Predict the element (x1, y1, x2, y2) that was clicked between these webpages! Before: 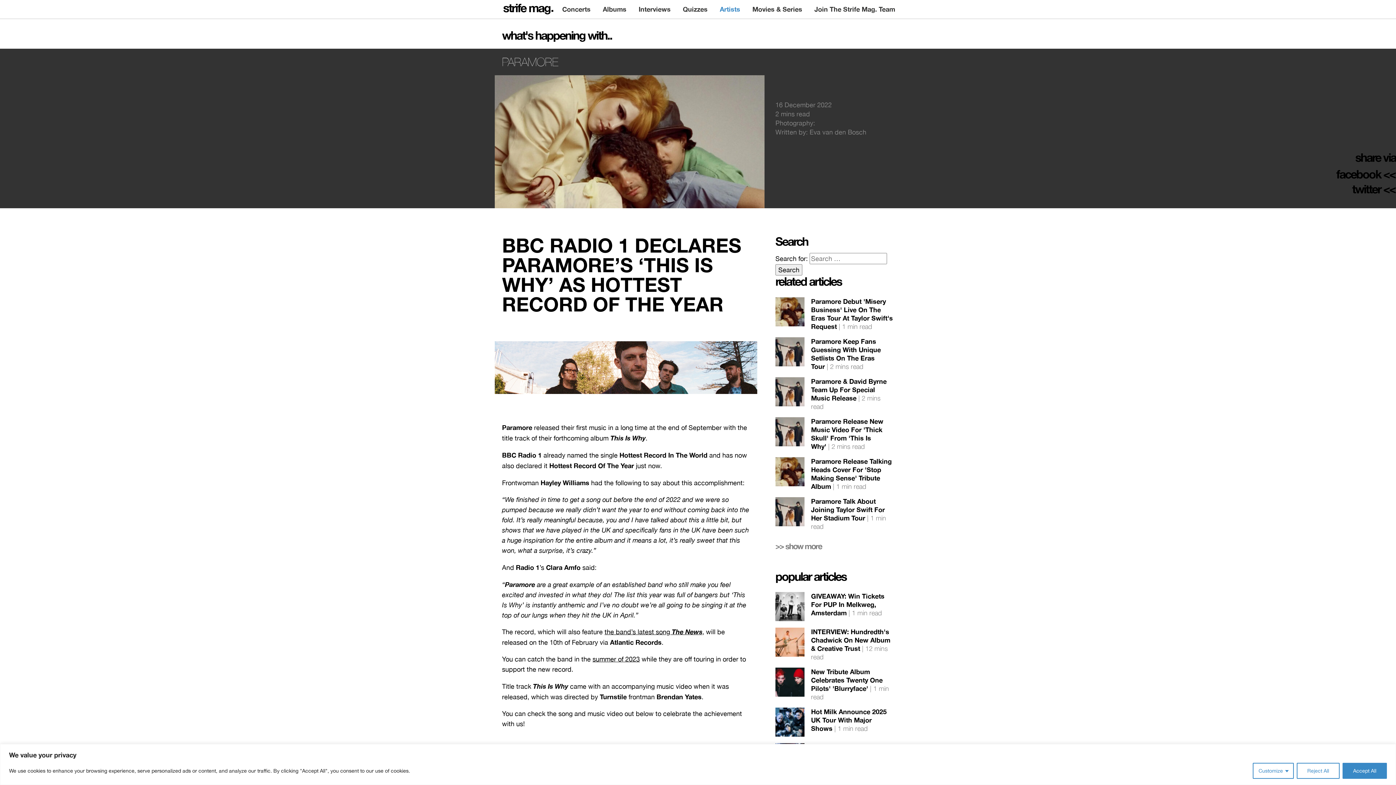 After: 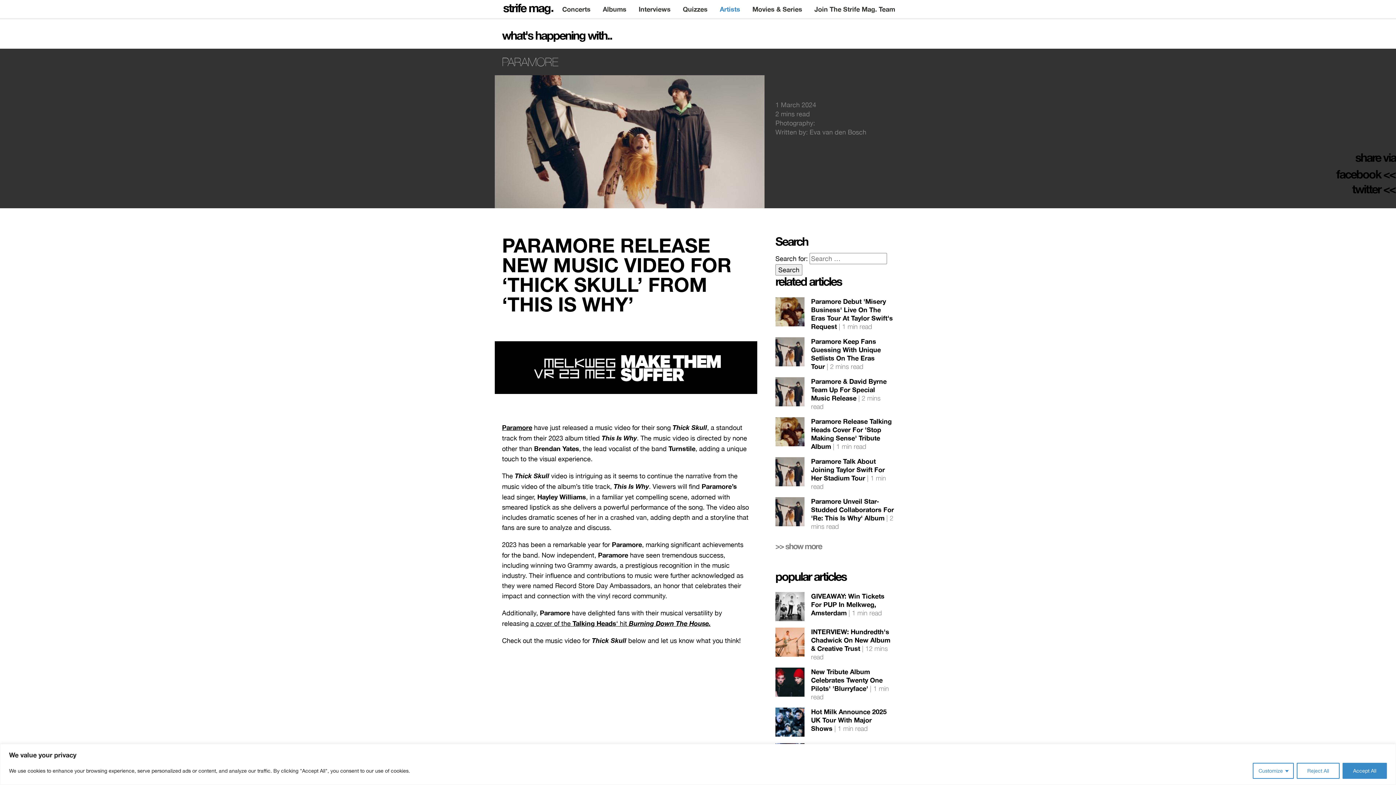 Action: bbox: (775, 417, 894, 450) label: Paramore Release New Music Video For 'Thick Skull' From 'This Is Why' 2 mins read